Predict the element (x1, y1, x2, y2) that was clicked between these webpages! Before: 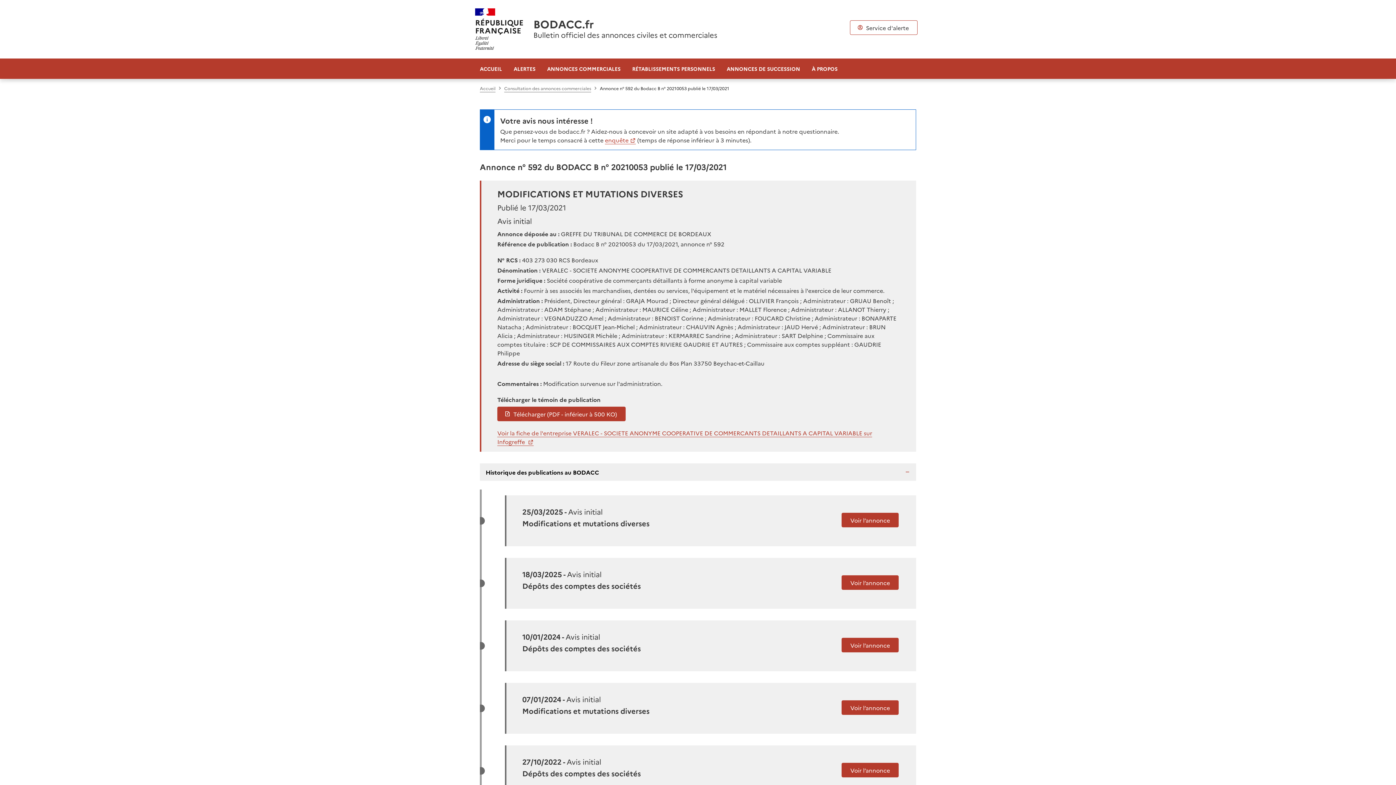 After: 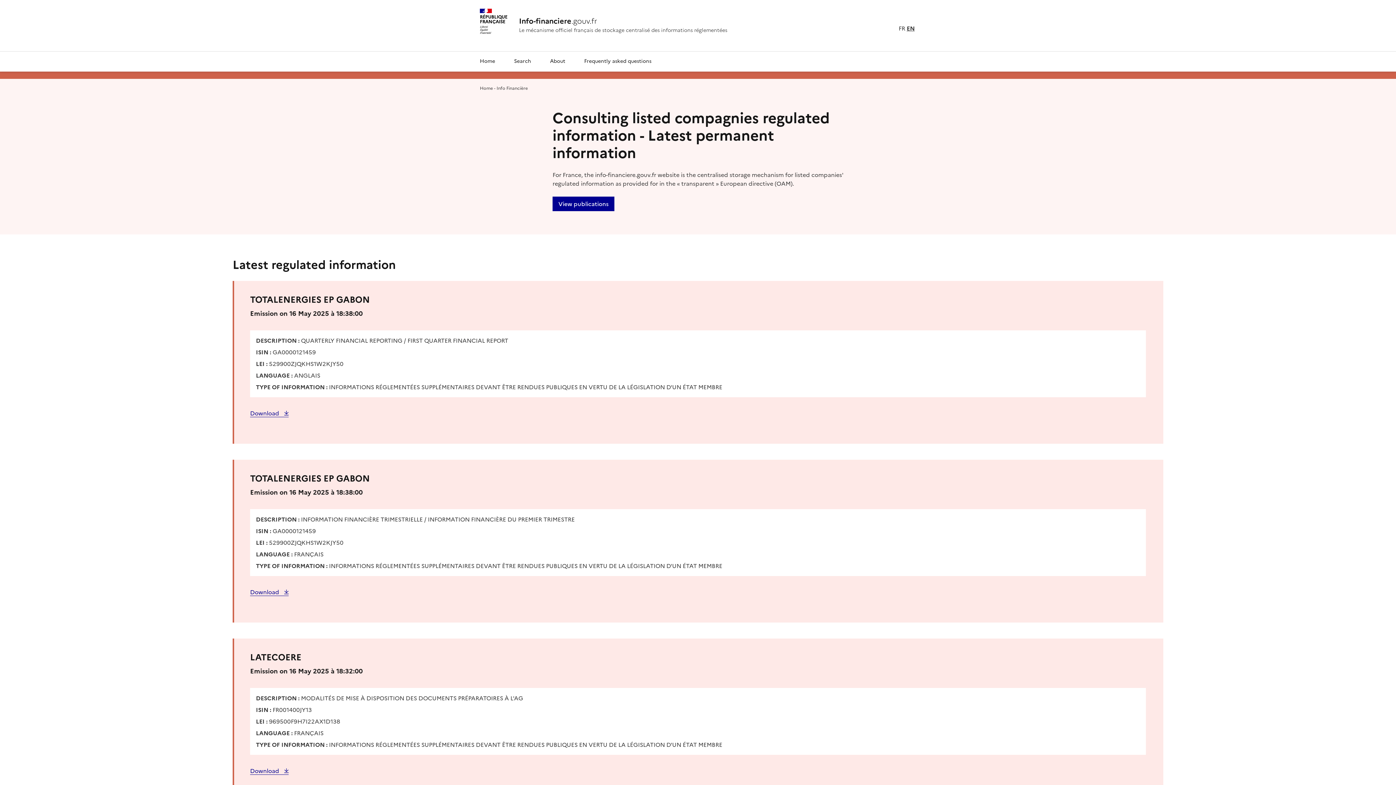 Action: label: info-financiere.gouv.fr bbox: (572, 660, 638, 667)